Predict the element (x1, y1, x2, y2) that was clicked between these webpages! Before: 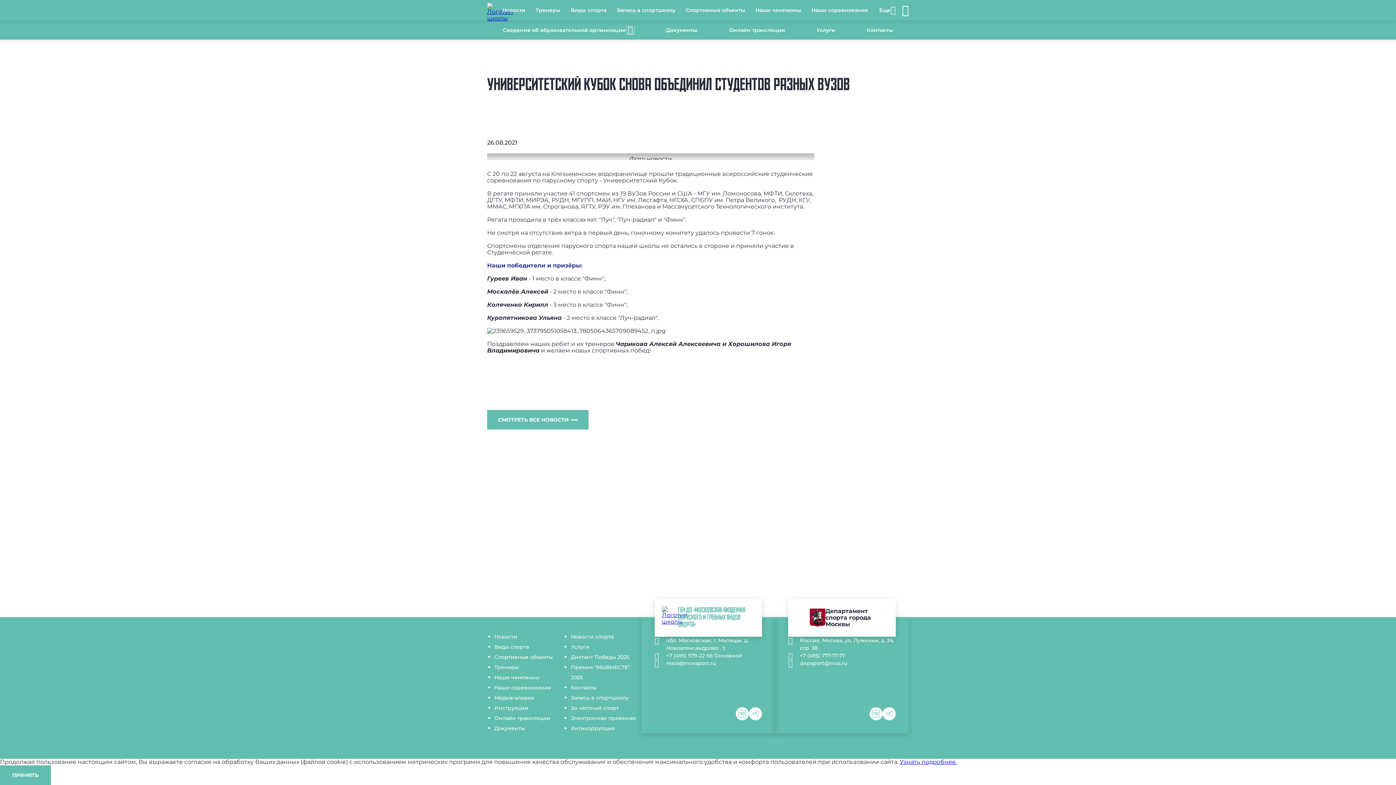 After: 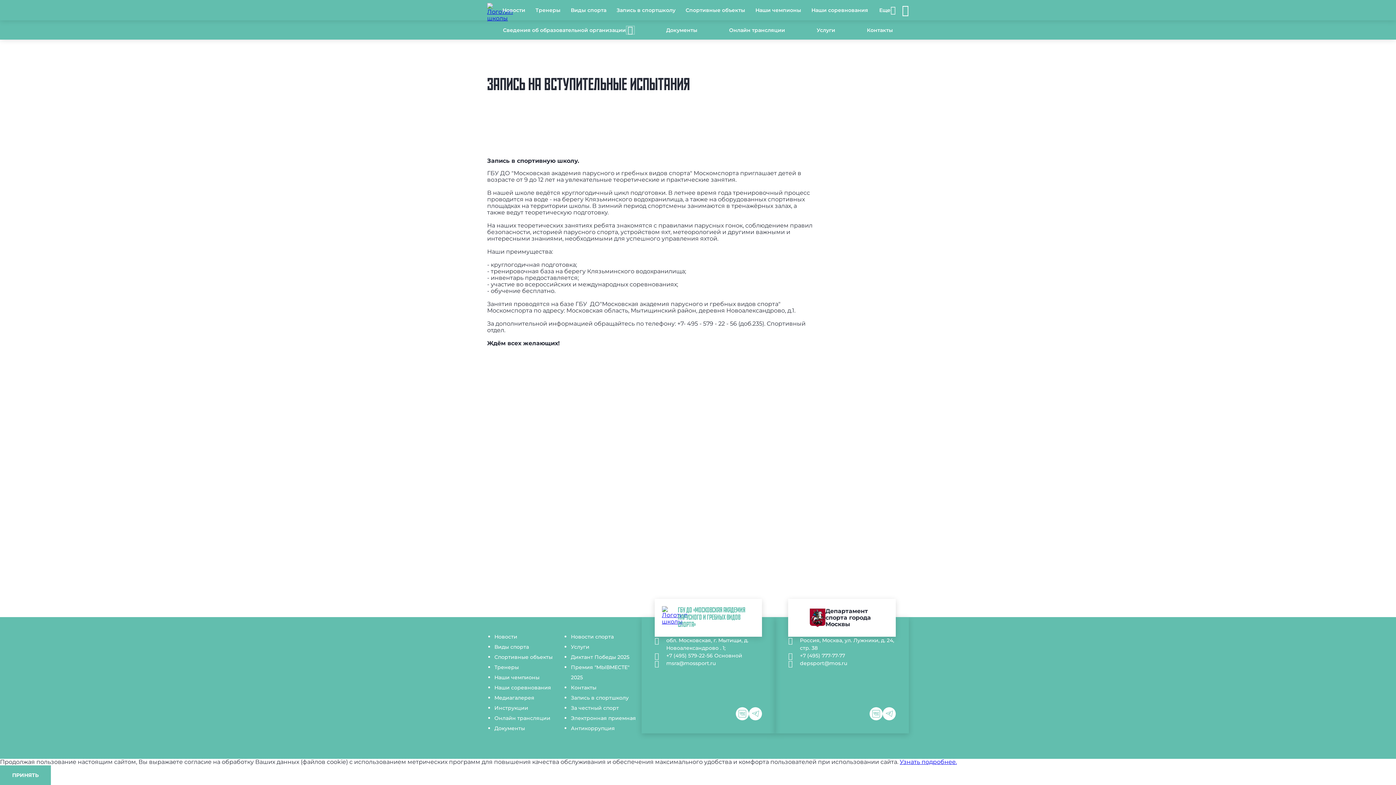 Action: label: Запись в спортшколу bbox: (571, 694, 628, 701)